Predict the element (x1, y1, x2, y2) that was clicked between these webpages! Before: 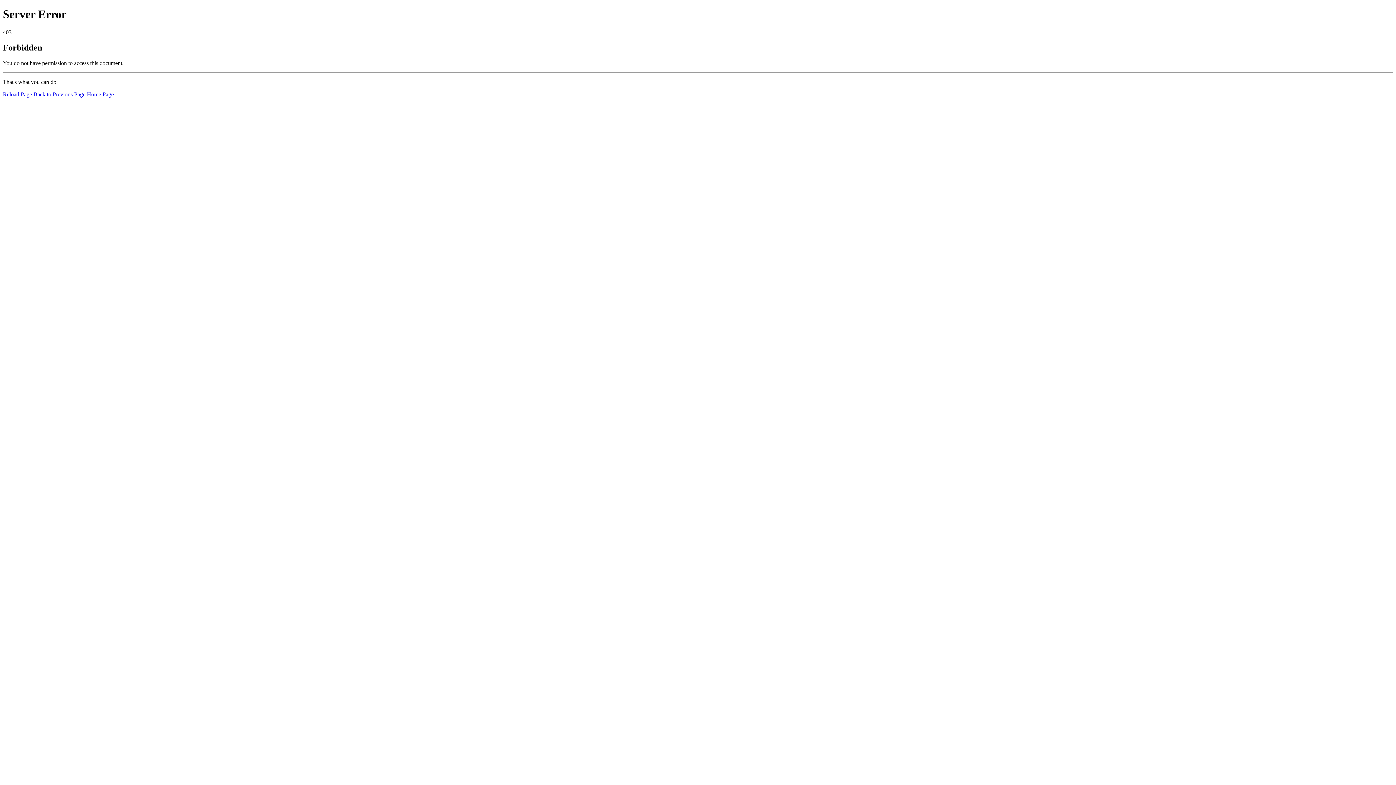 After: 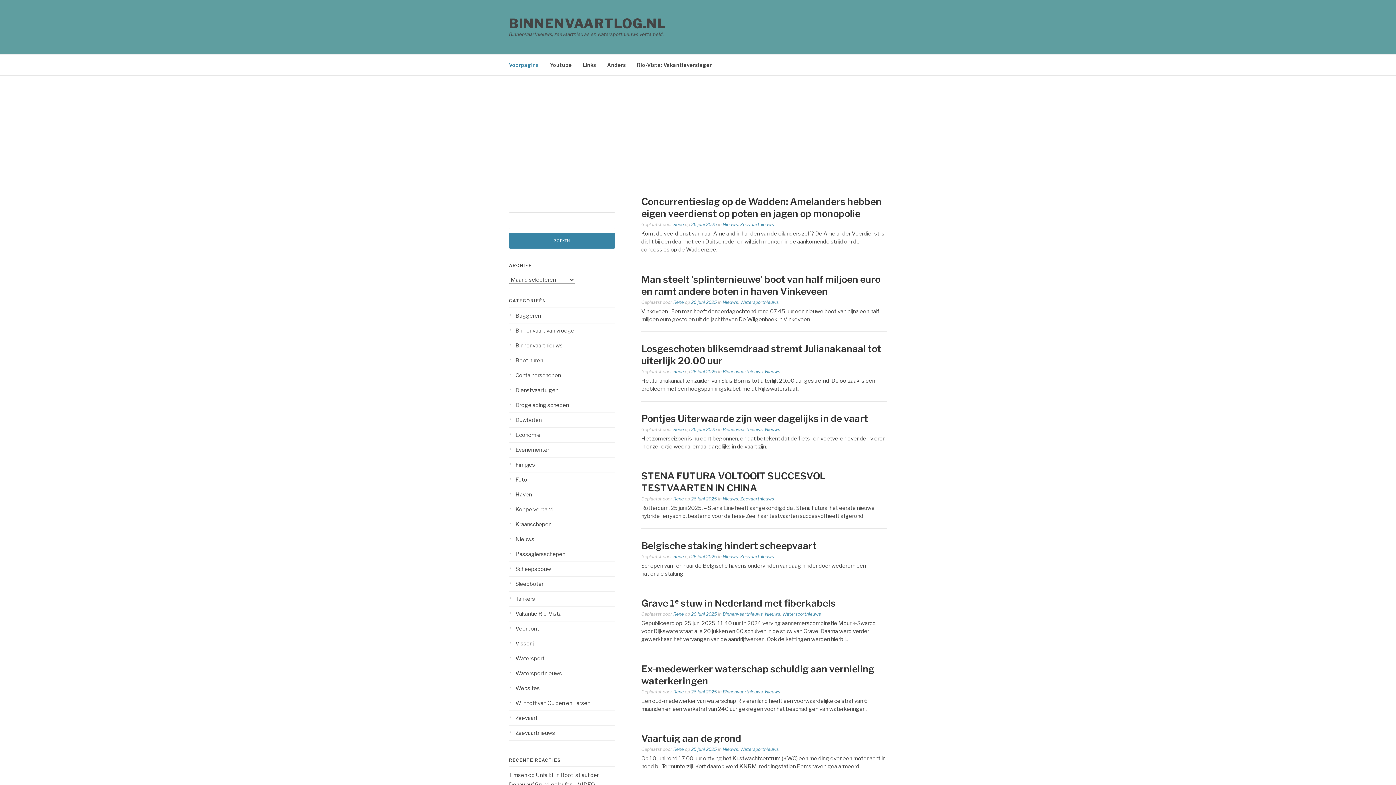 Action: label: Home Page bbox: (86, 91, 113, 97)